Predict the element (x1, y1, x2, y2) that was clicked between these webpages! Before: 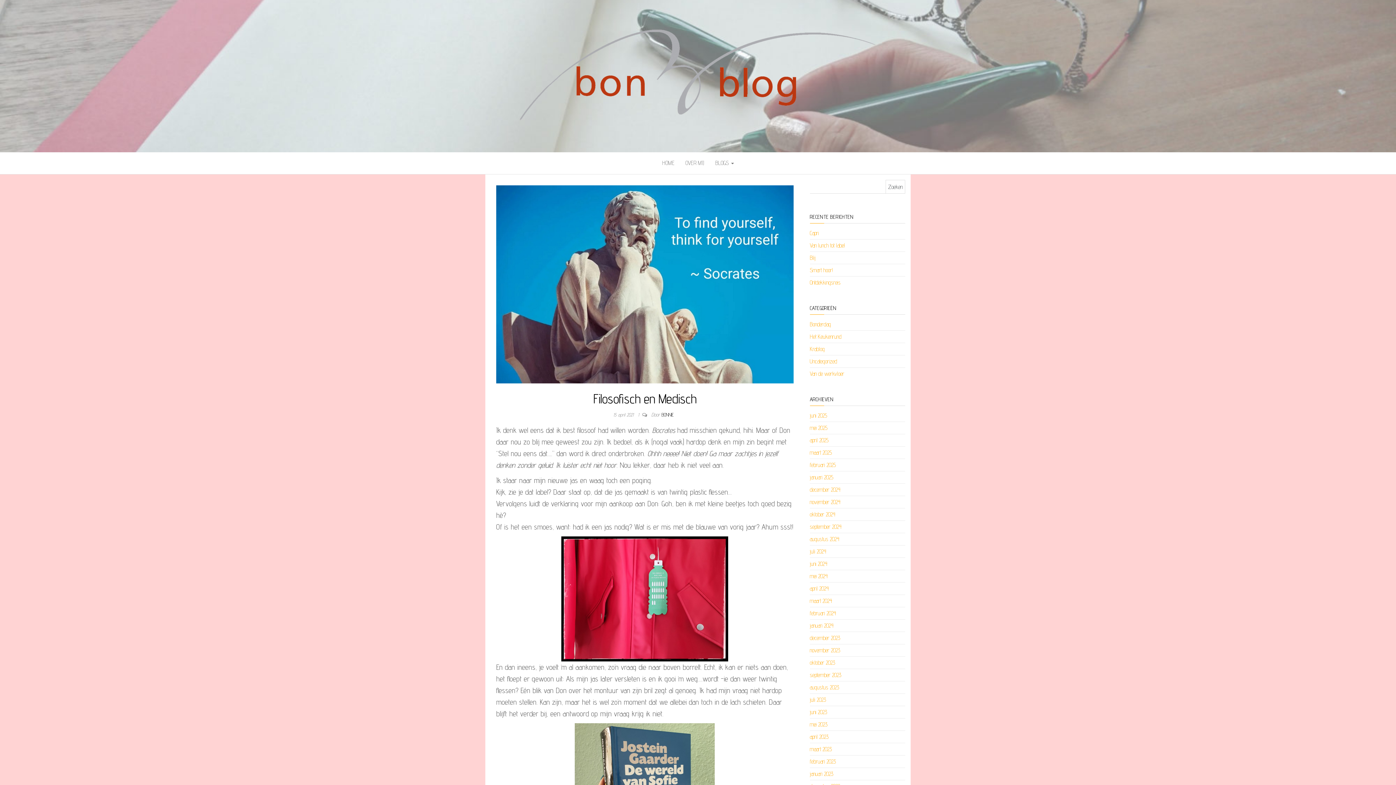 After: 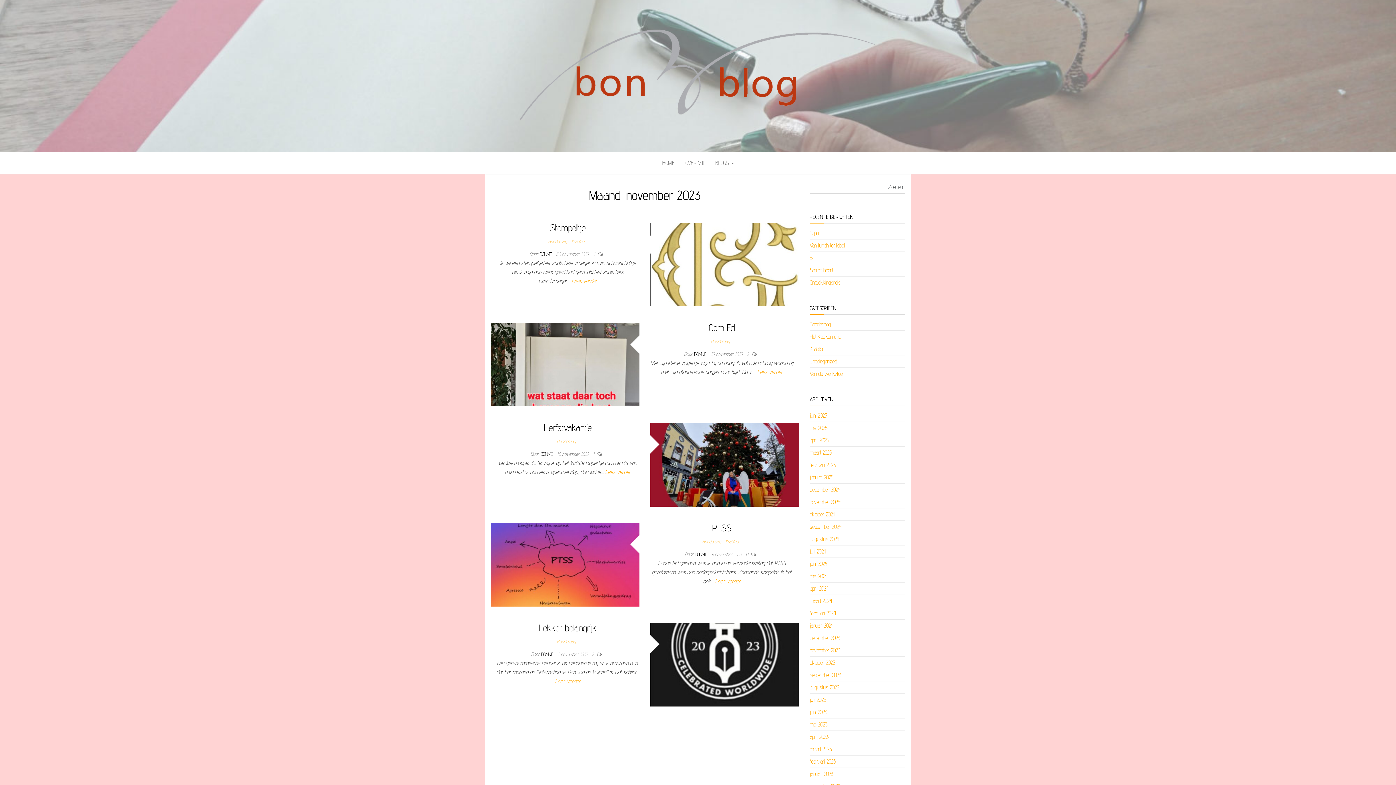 Action: bbox: (810, 647, 840, 654) label: november 2023